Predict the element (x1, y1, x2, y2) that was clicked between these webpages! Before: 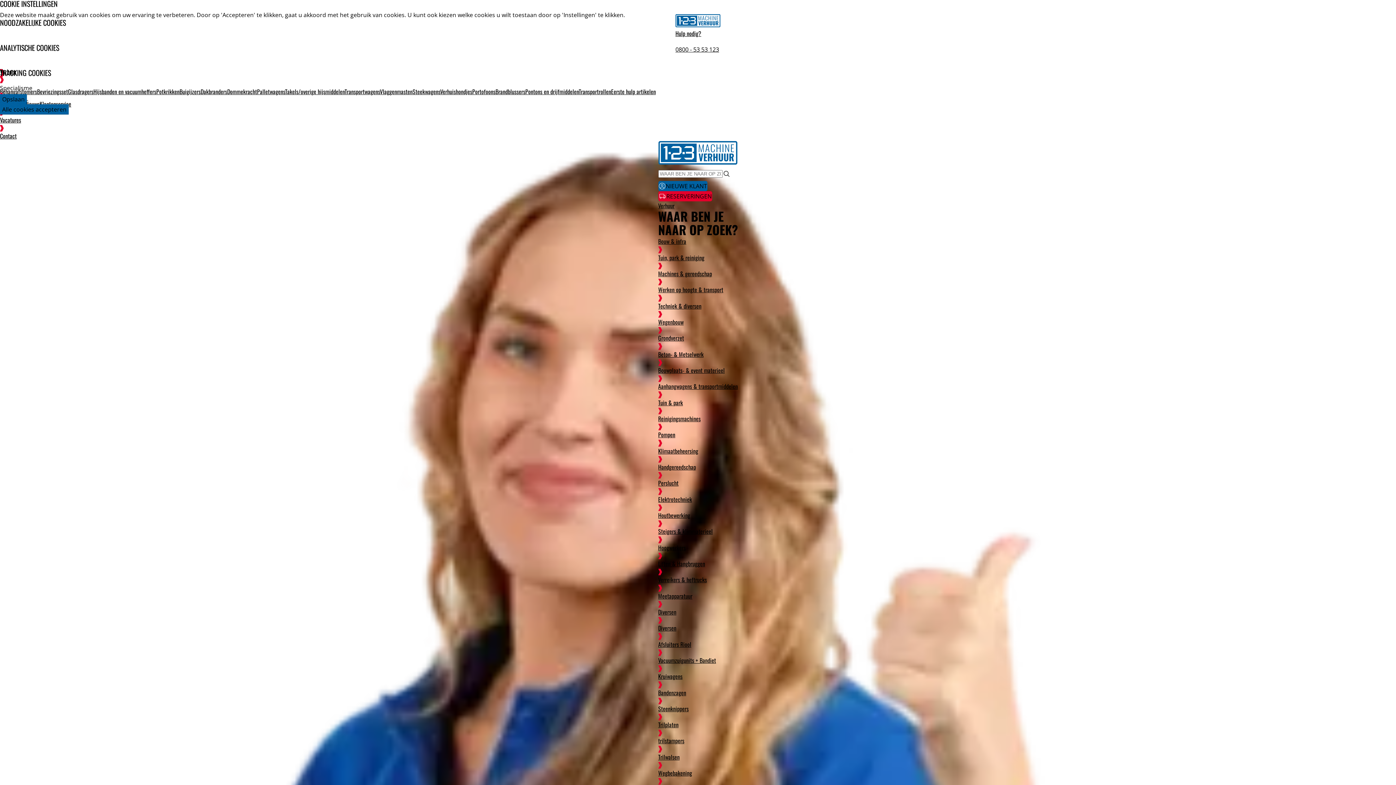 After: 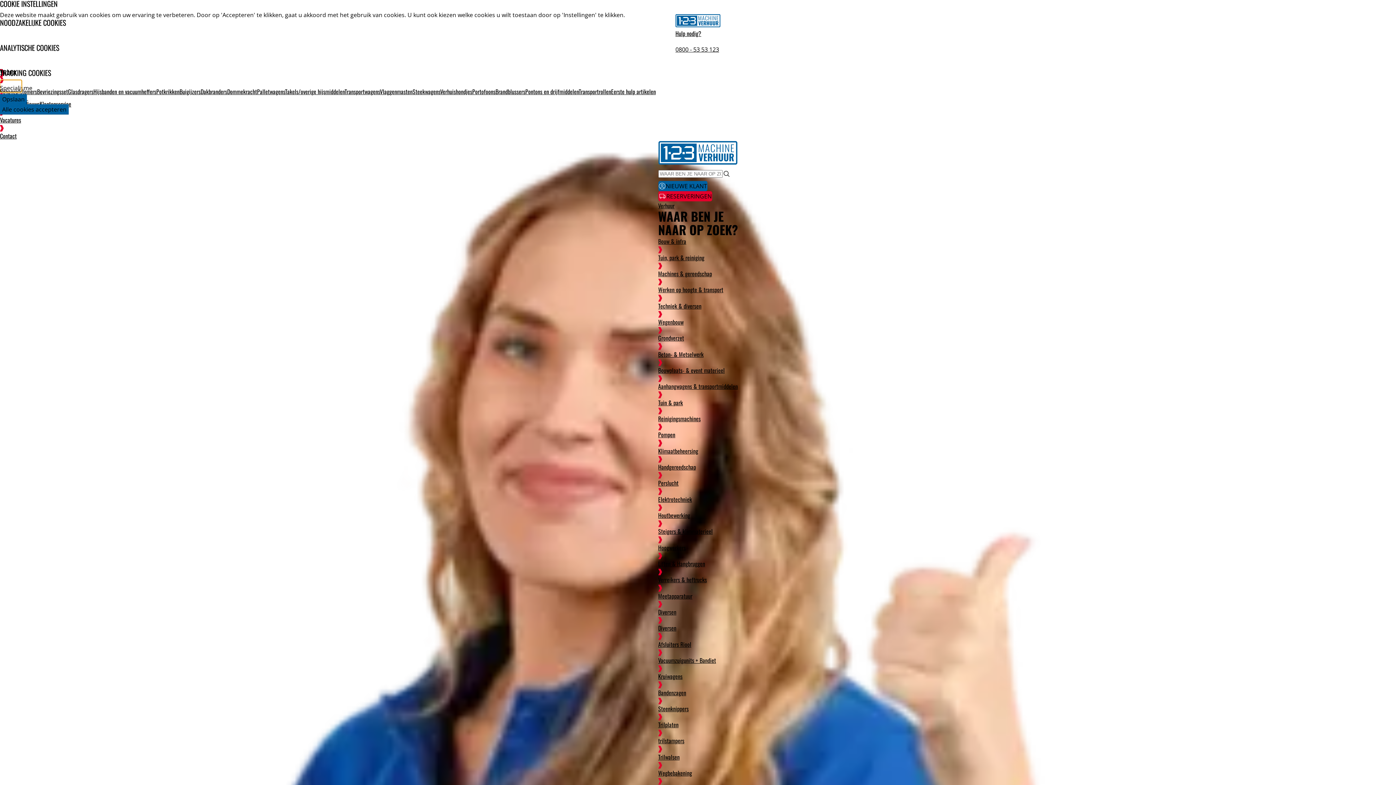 Action: bbox: (0, 80, 21, 92)